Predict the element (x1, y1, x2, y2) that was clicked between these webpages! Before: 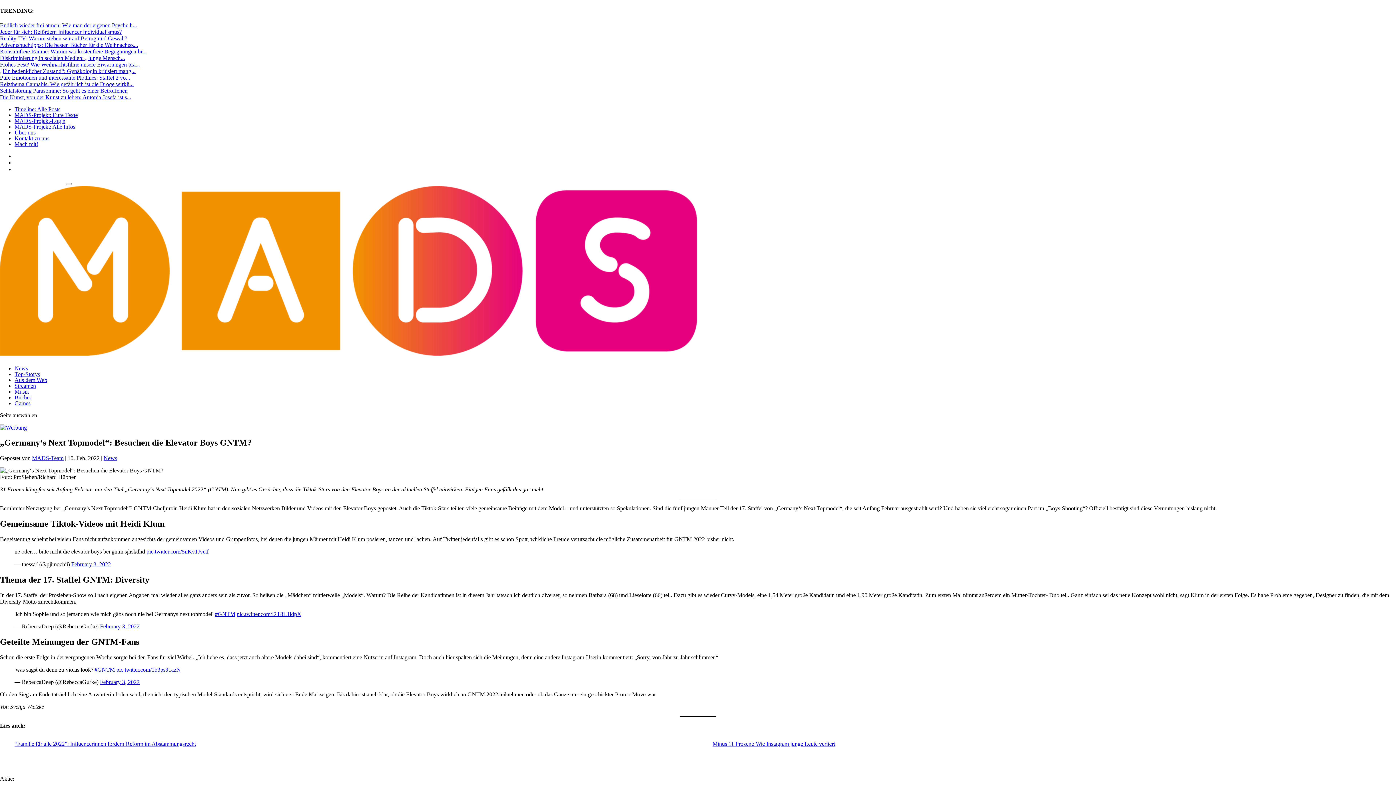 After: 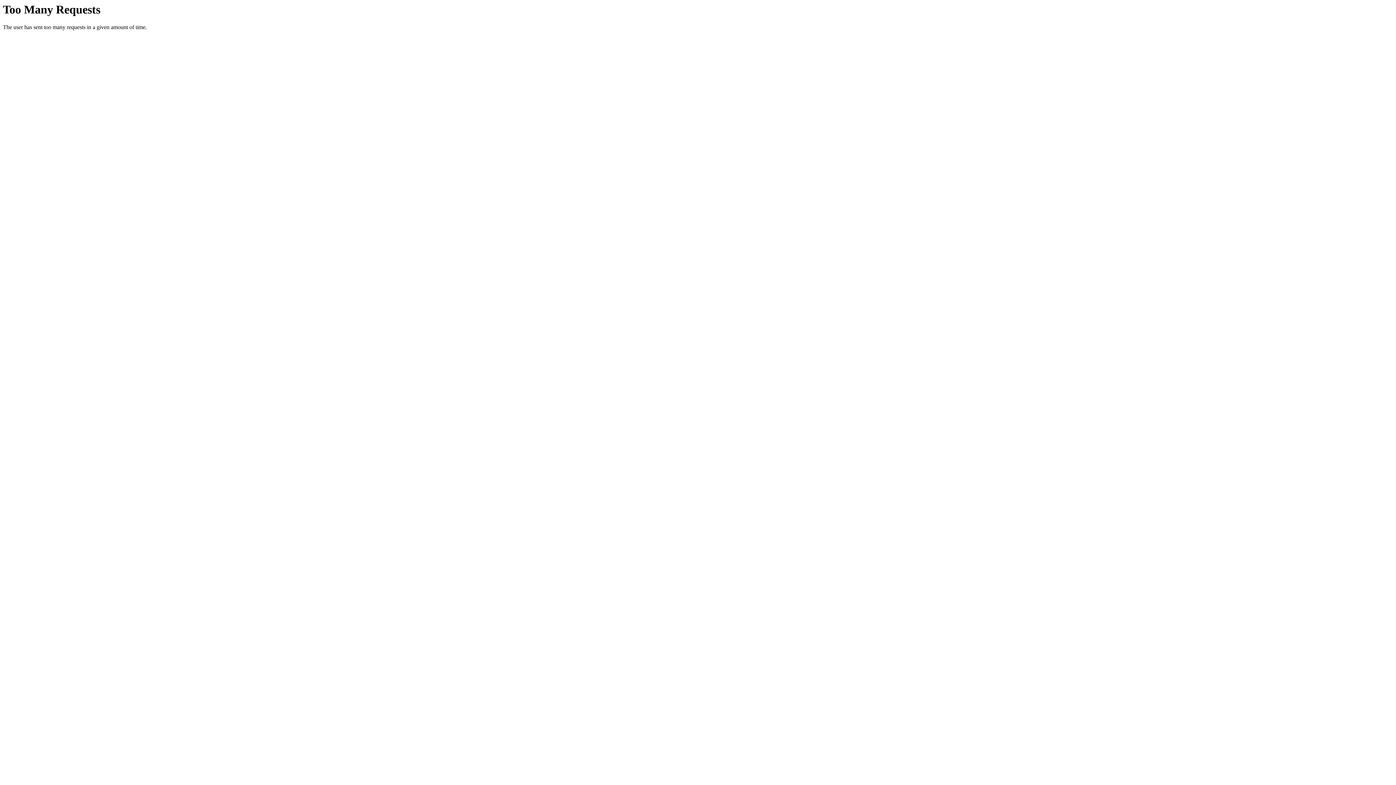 Action: label: Kontakt zu uns bbox: (14, 135, 49, 141)